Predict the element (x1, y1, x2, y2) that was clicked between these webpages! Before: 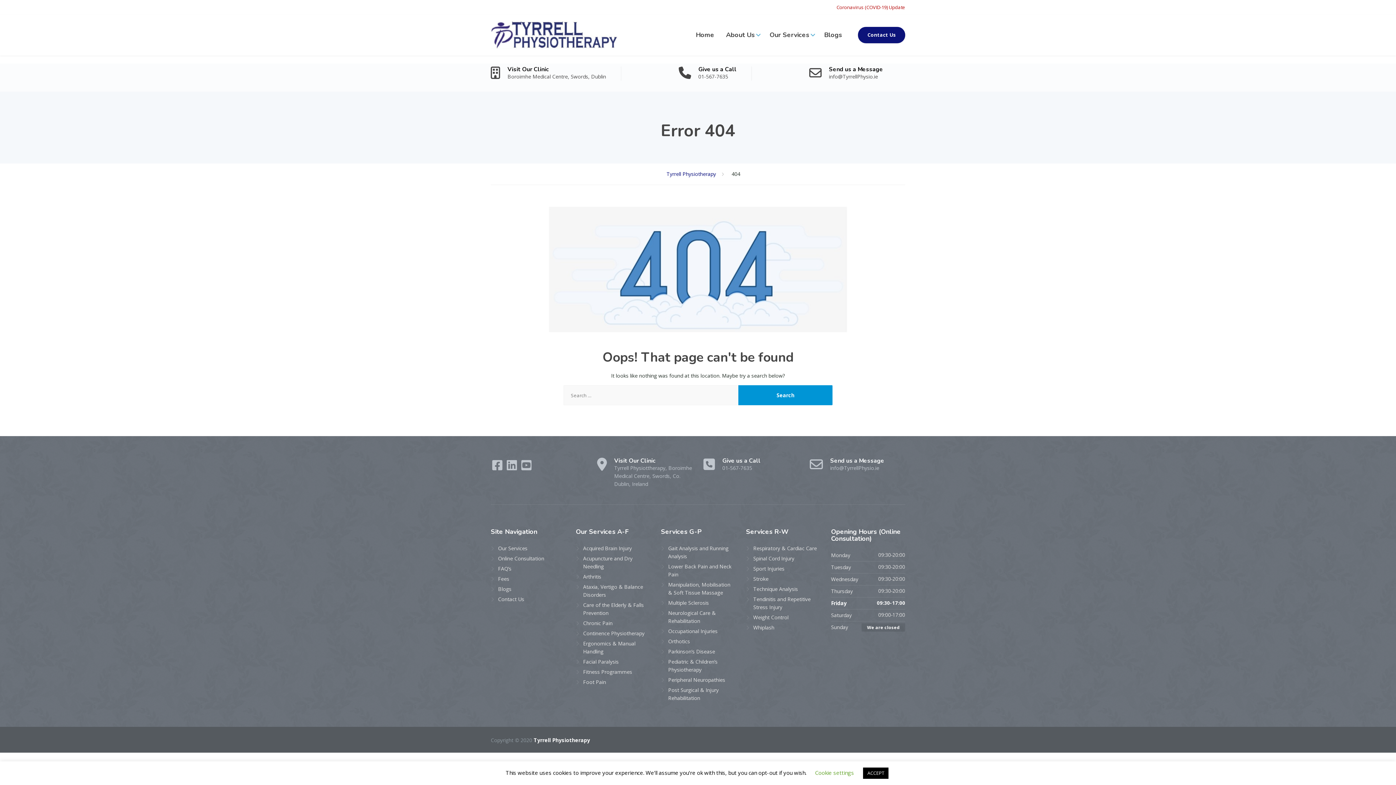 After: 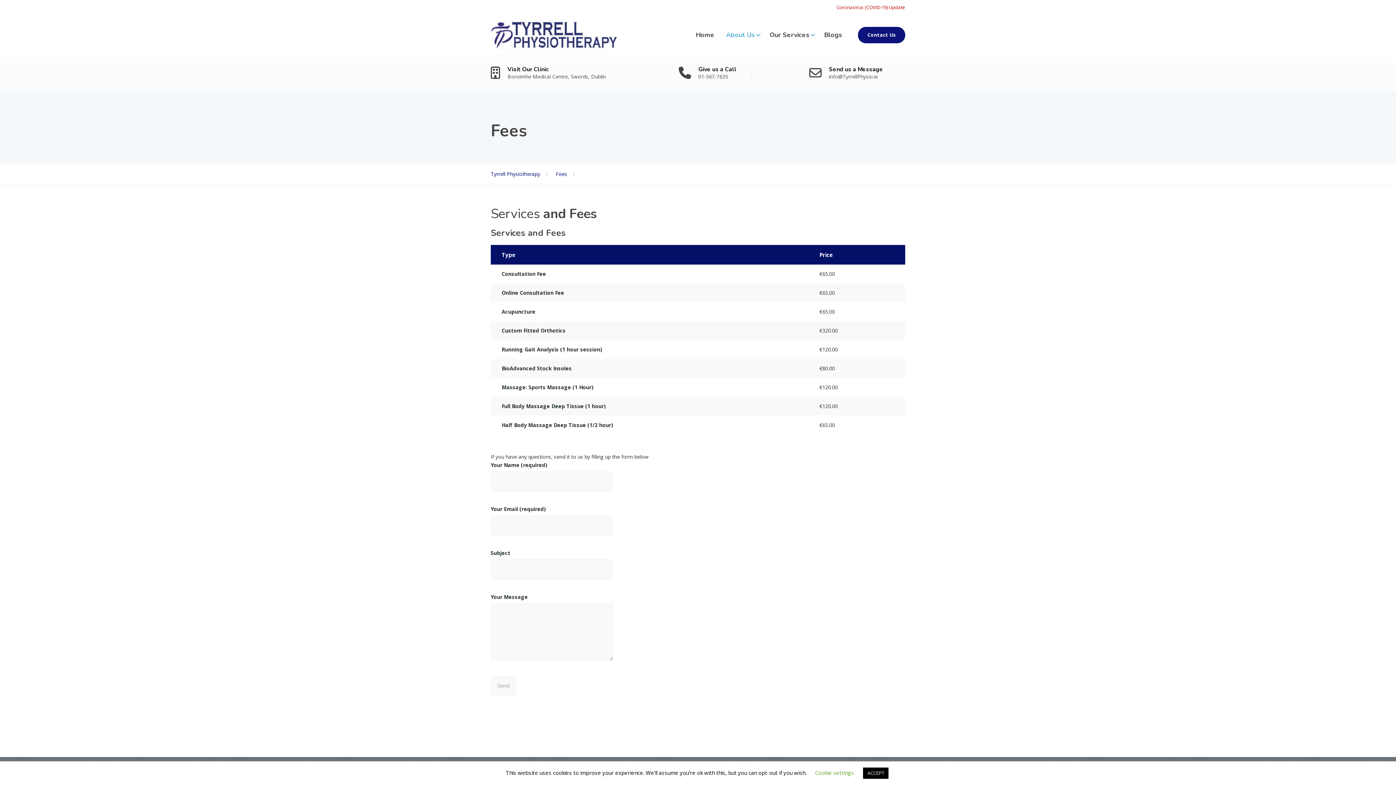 Action: bbox: (490, 575, 509, 583) label: Fees